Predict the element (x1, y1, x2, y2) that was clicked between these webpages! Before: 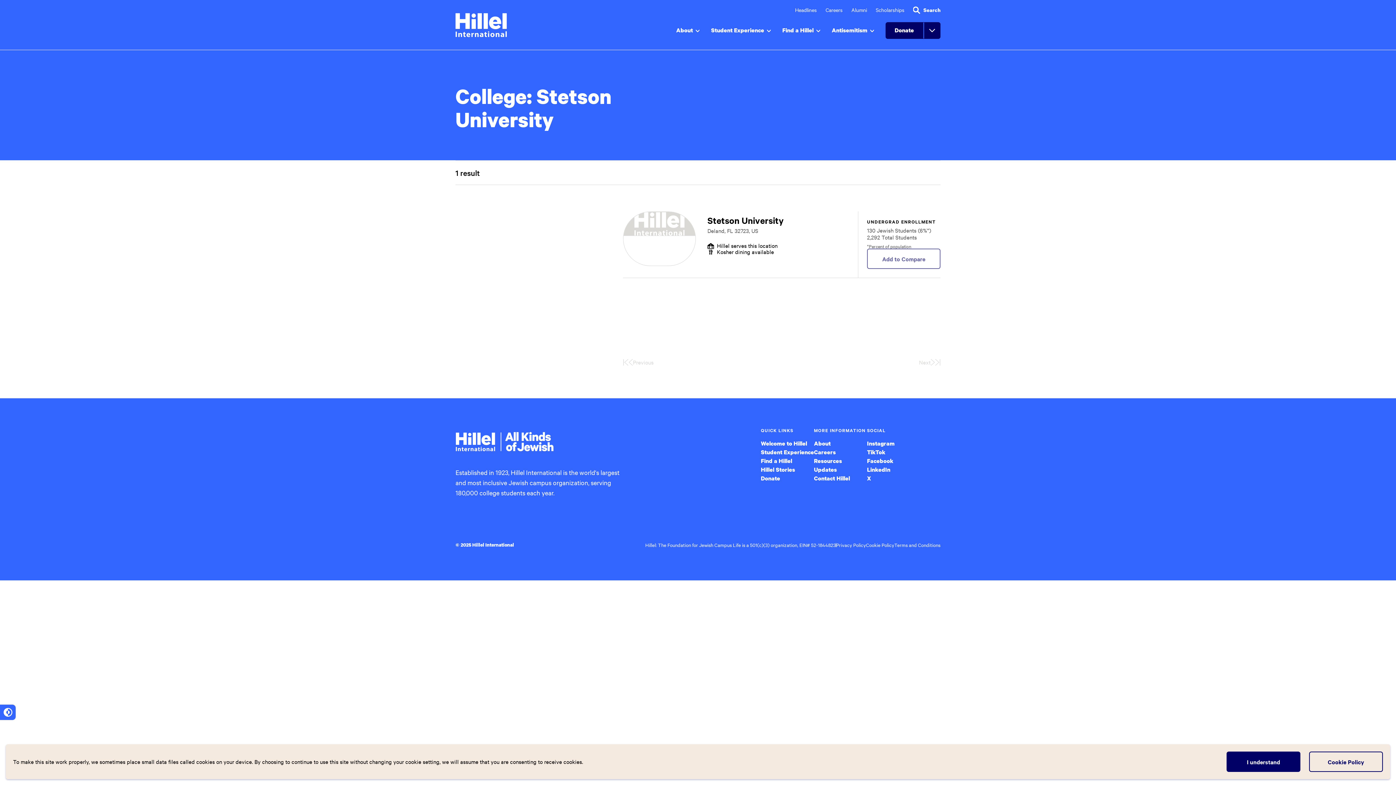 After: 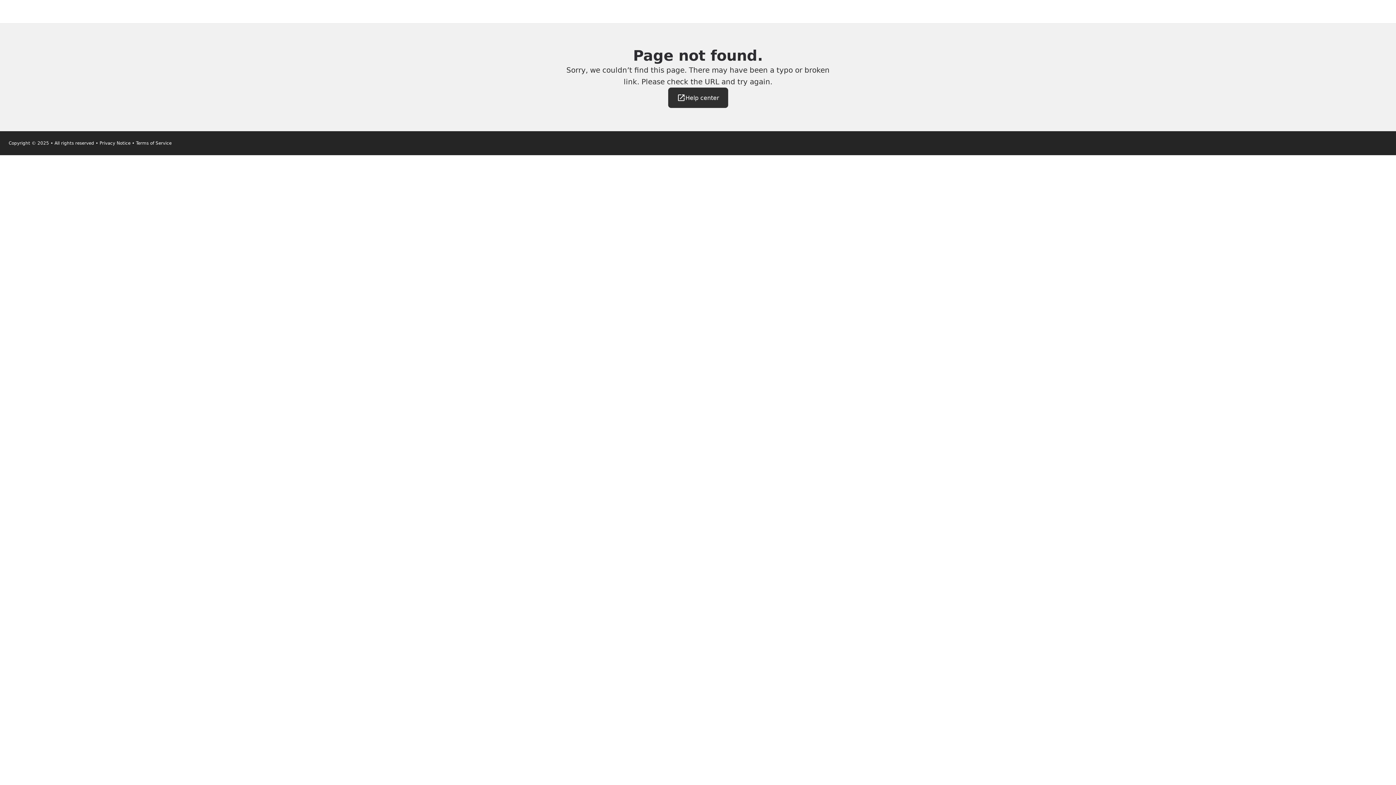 Action: label: Donate bbox: (886, 22, 922, 38)